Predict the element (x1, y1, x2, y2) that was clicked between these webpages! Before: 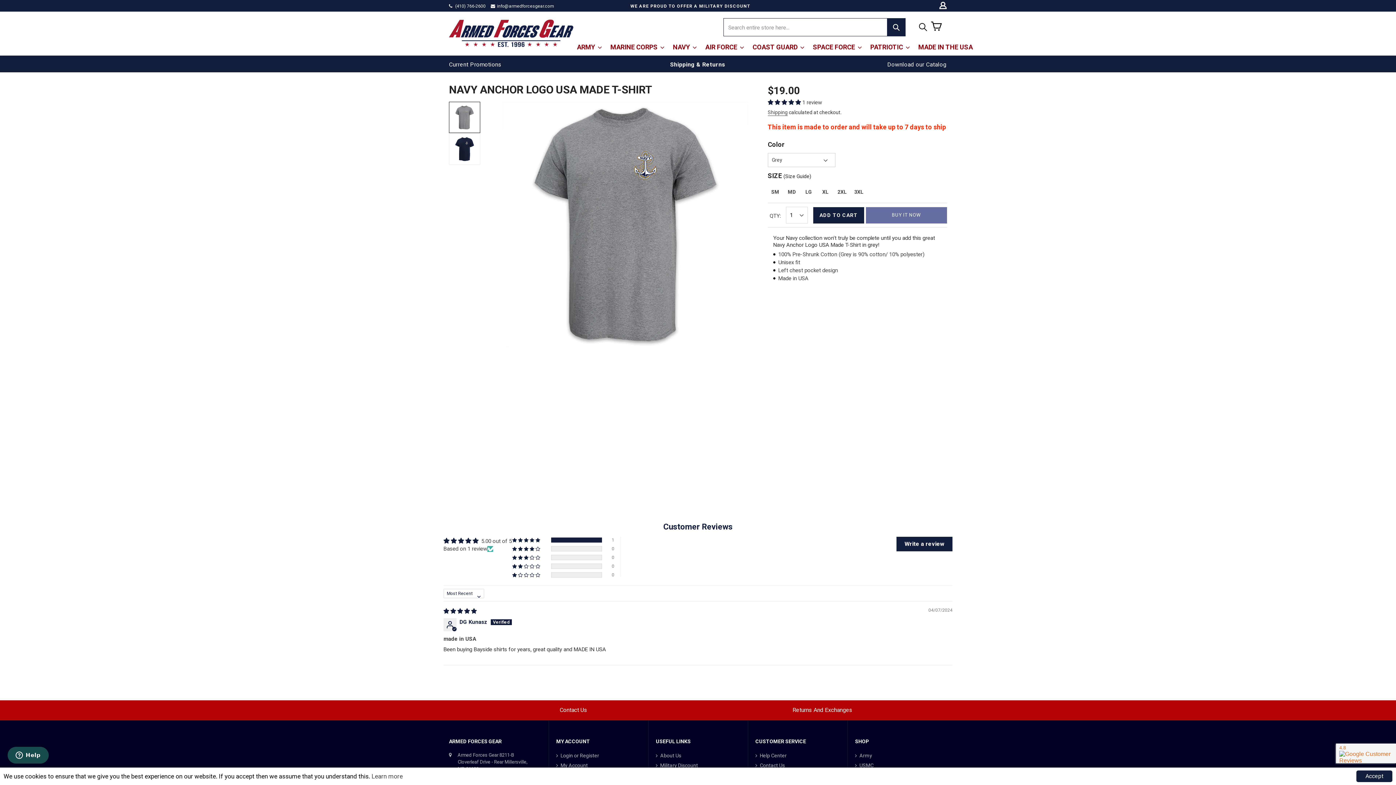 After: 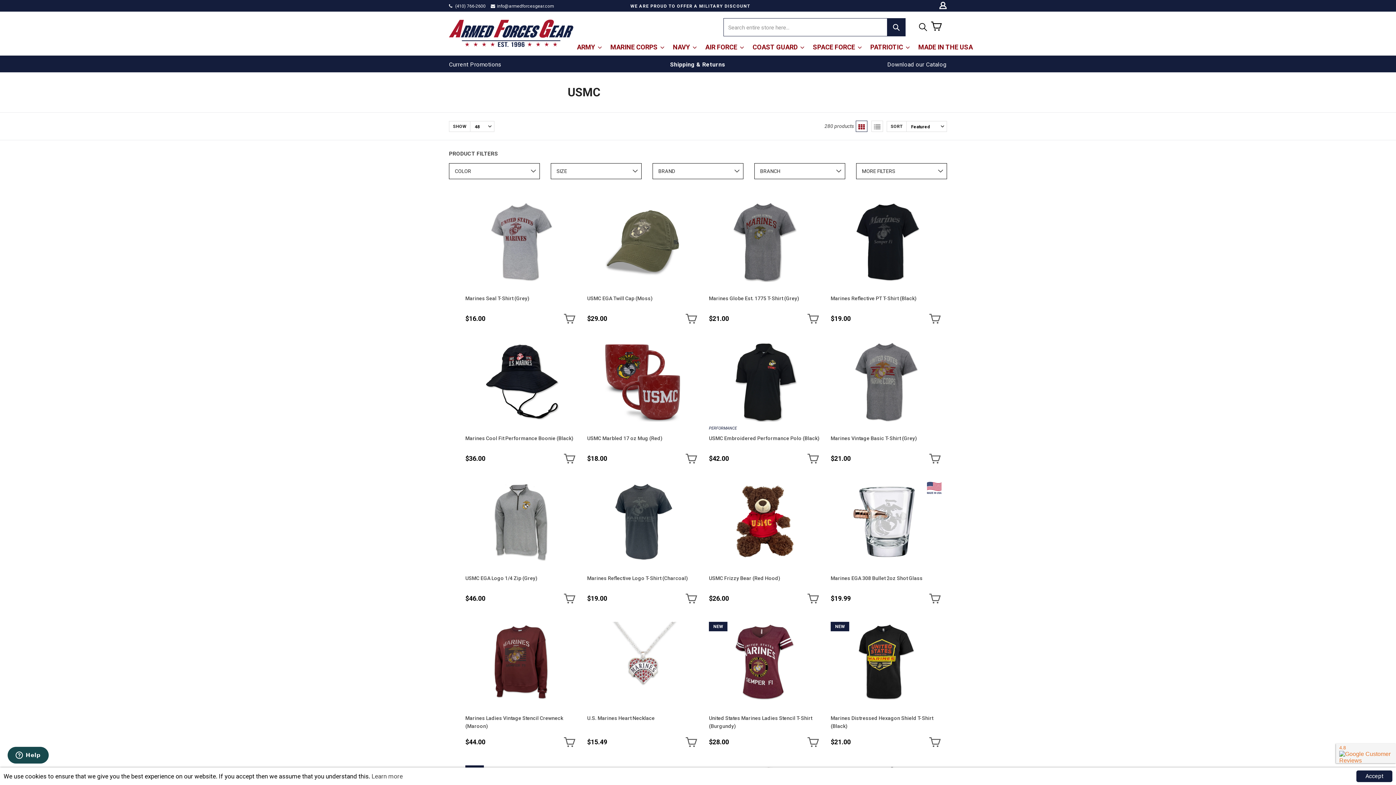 Action: label: MARINE CORPS bbox: (606, 38, 668, 55)